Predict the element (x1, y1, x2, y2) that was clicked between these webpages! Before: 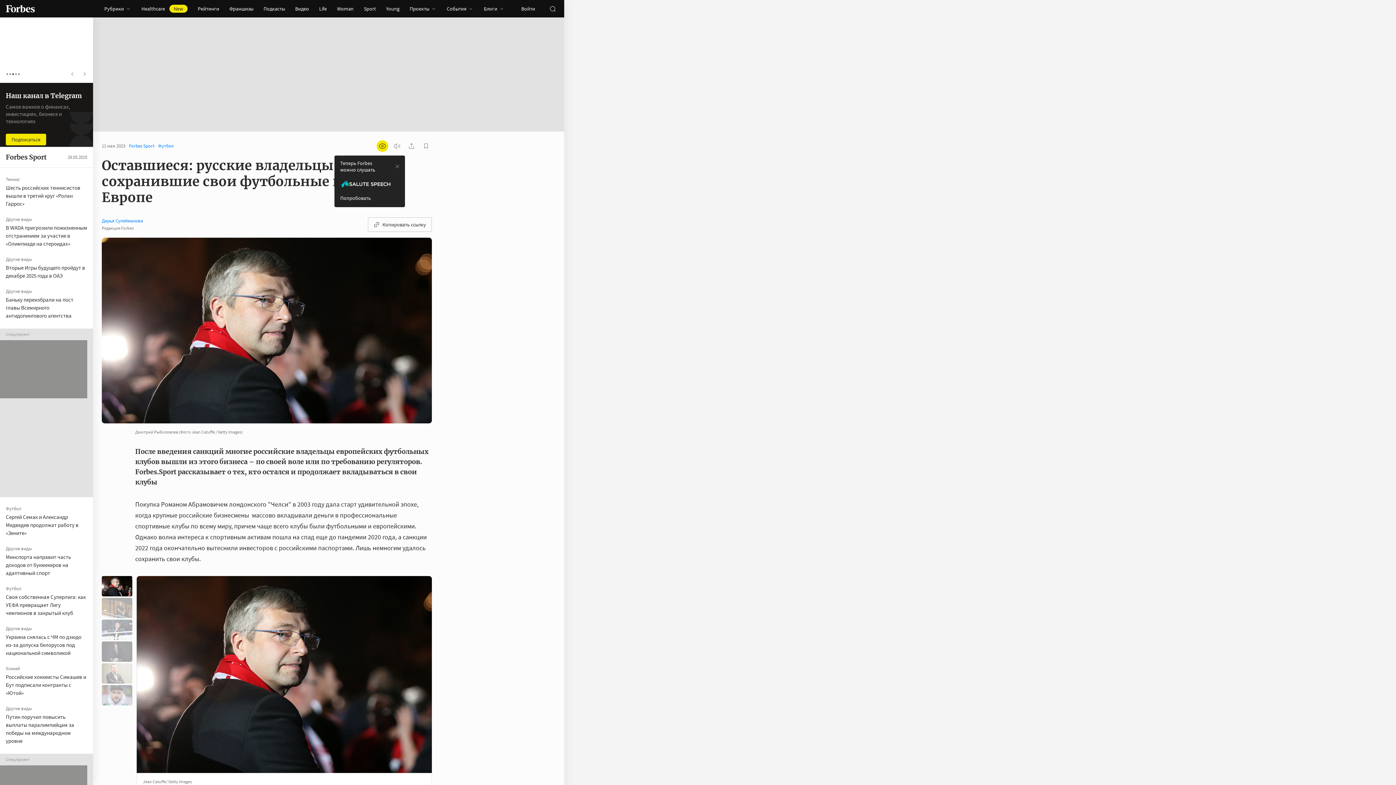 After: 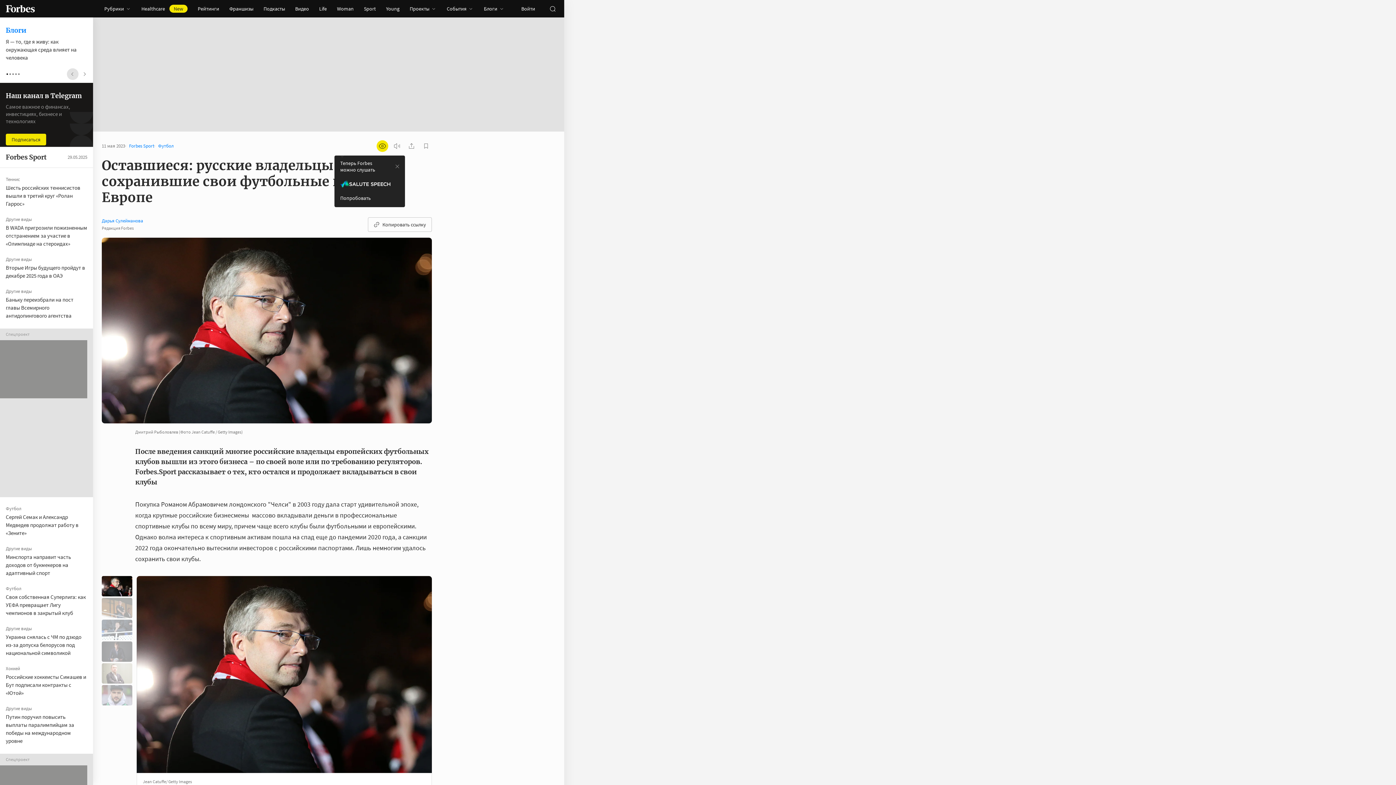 Action: bbox: (66, 68, 78, 80)